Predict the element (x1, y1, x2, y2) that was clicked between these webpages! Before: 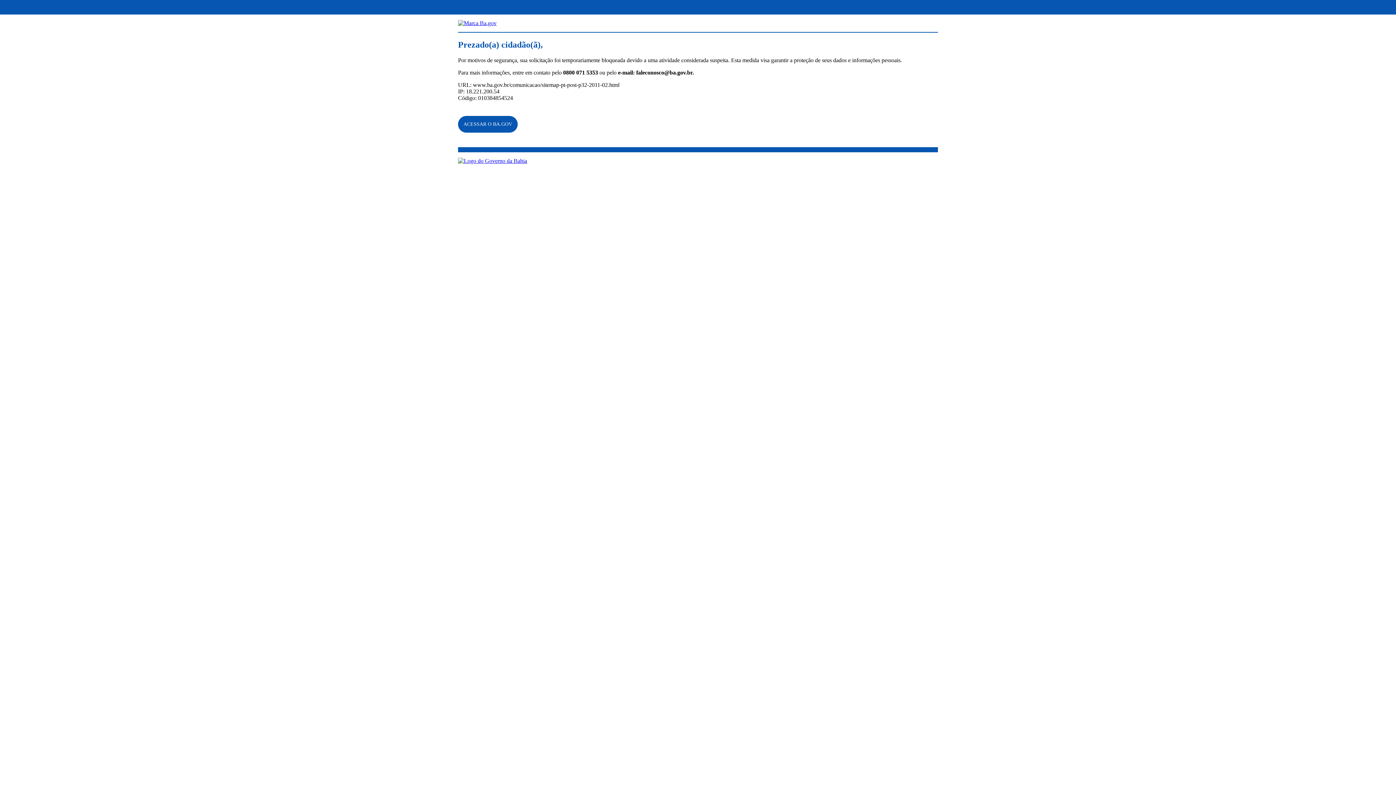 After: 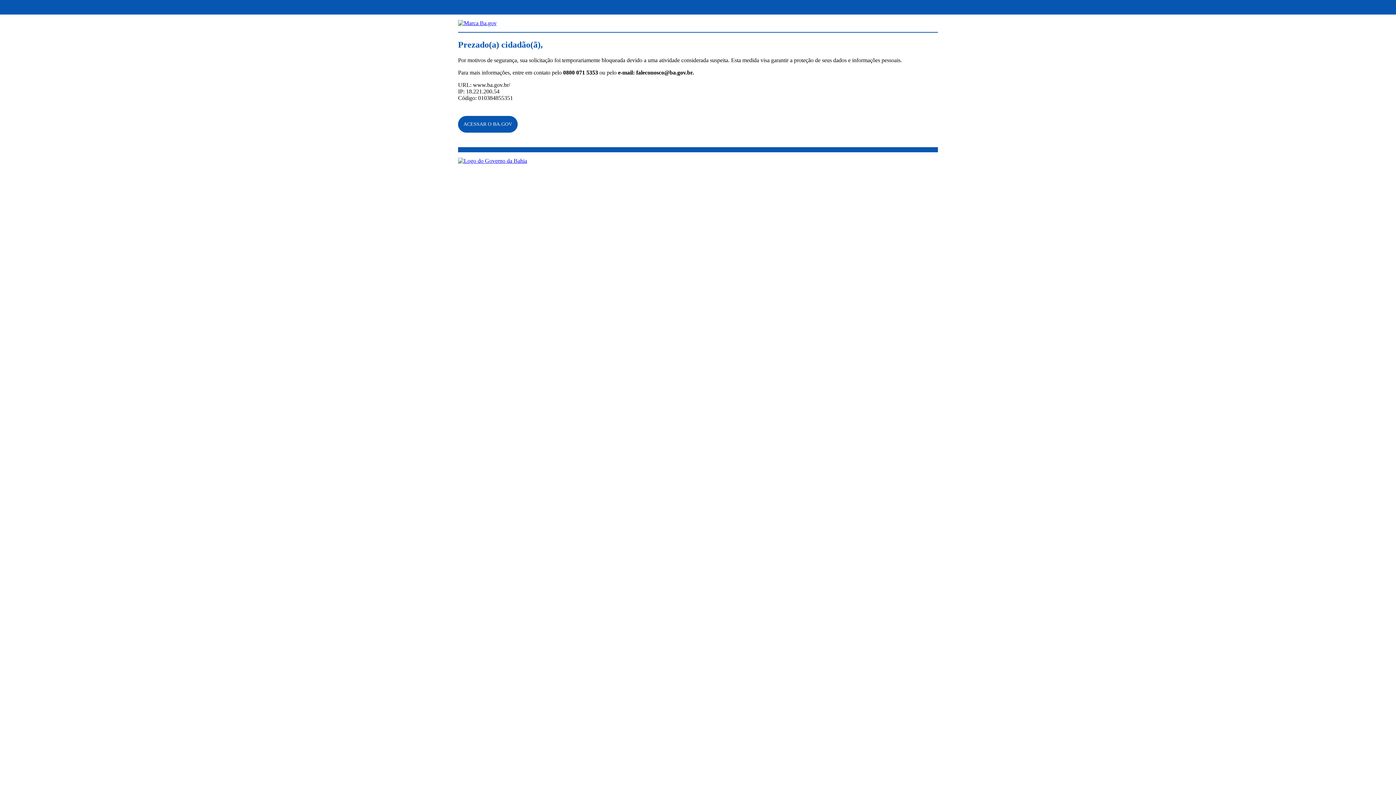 Action: bbox: (458, 20, 496, 26)